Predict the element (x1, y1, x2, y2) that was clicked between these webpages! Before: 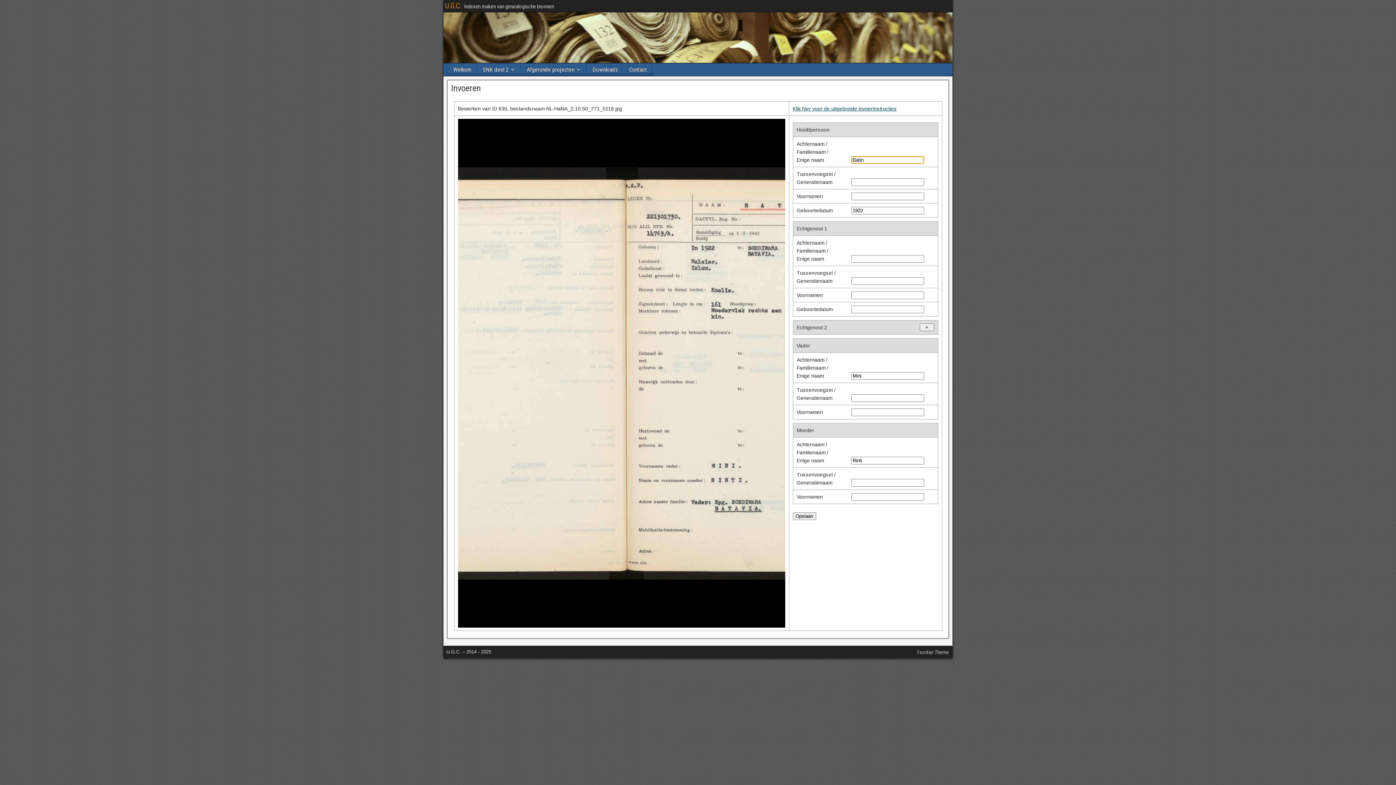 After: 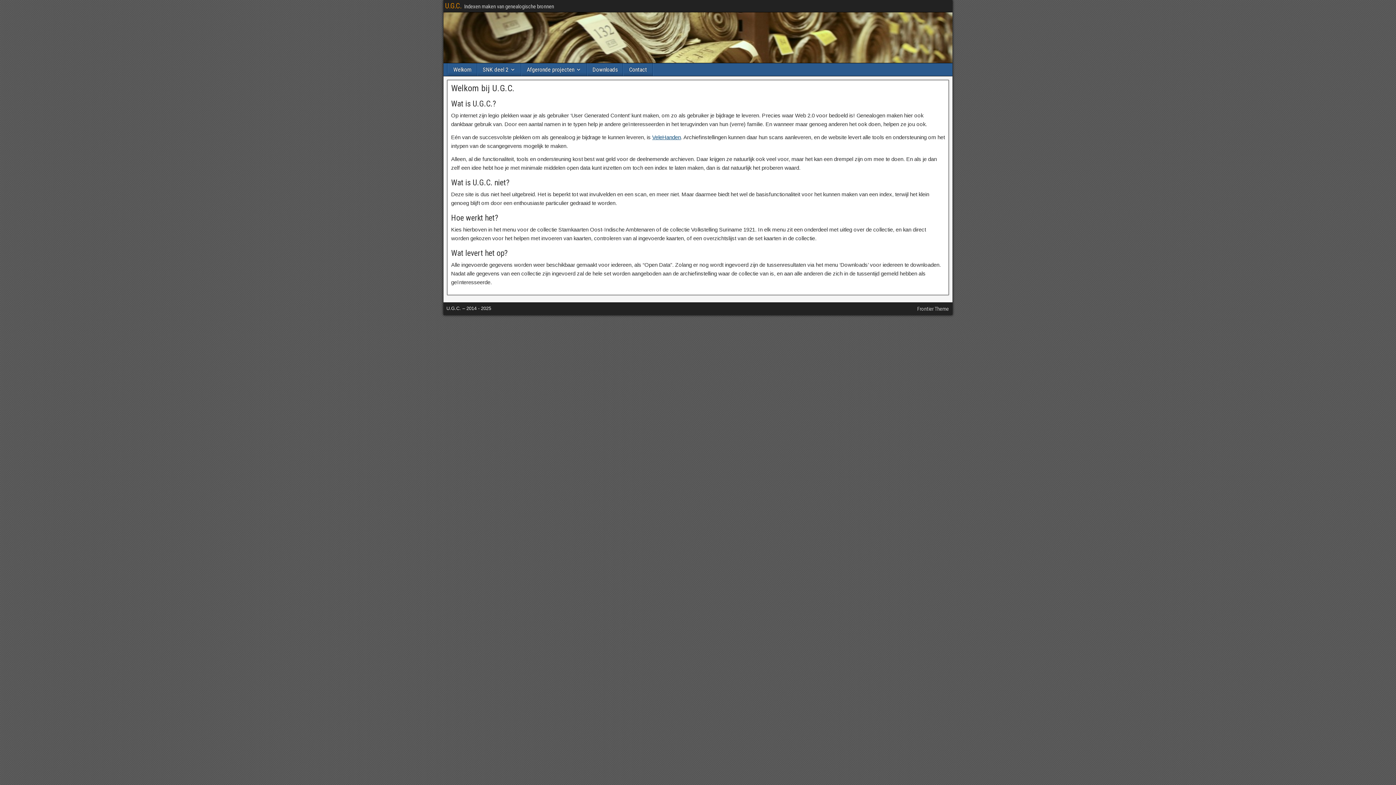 Action: bbox: (448, 63, 477, 76) label: Welkom